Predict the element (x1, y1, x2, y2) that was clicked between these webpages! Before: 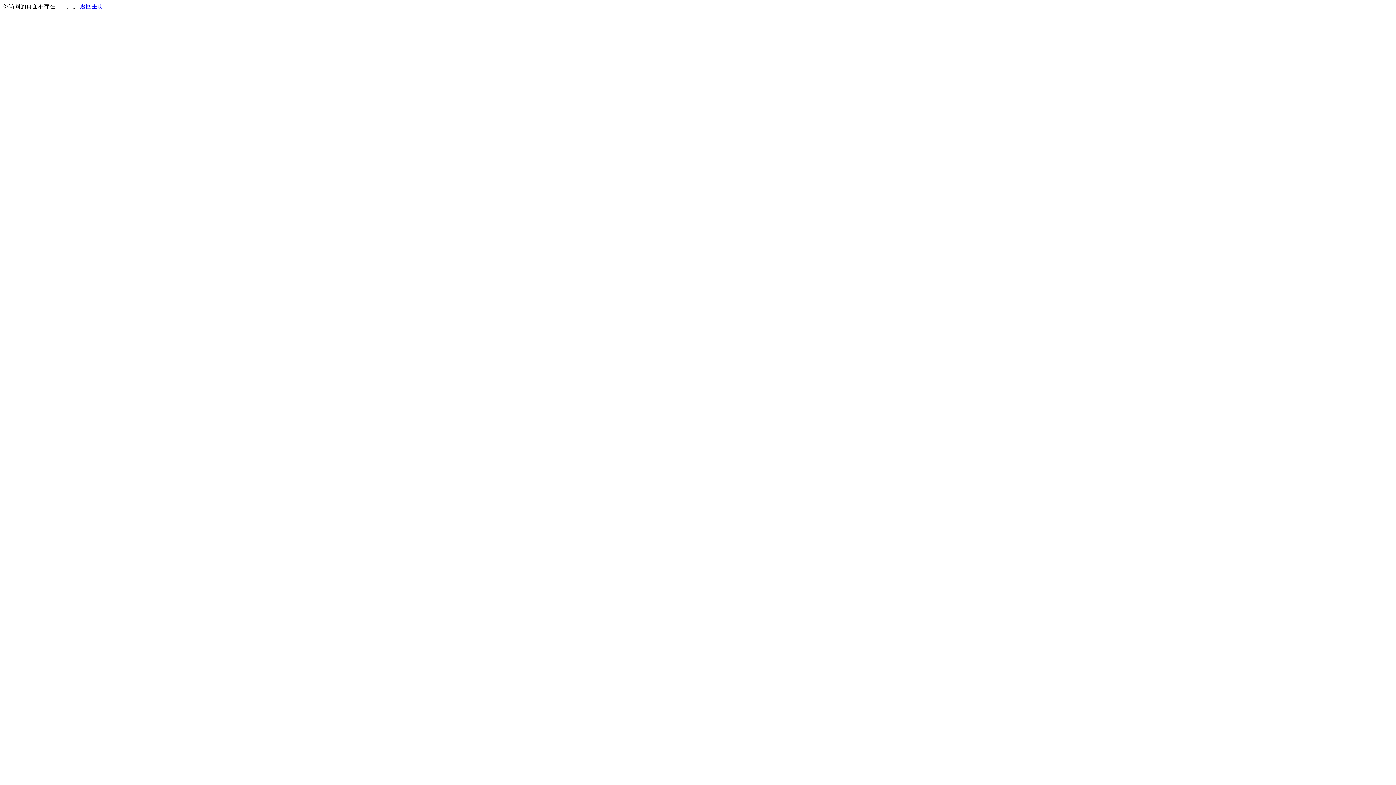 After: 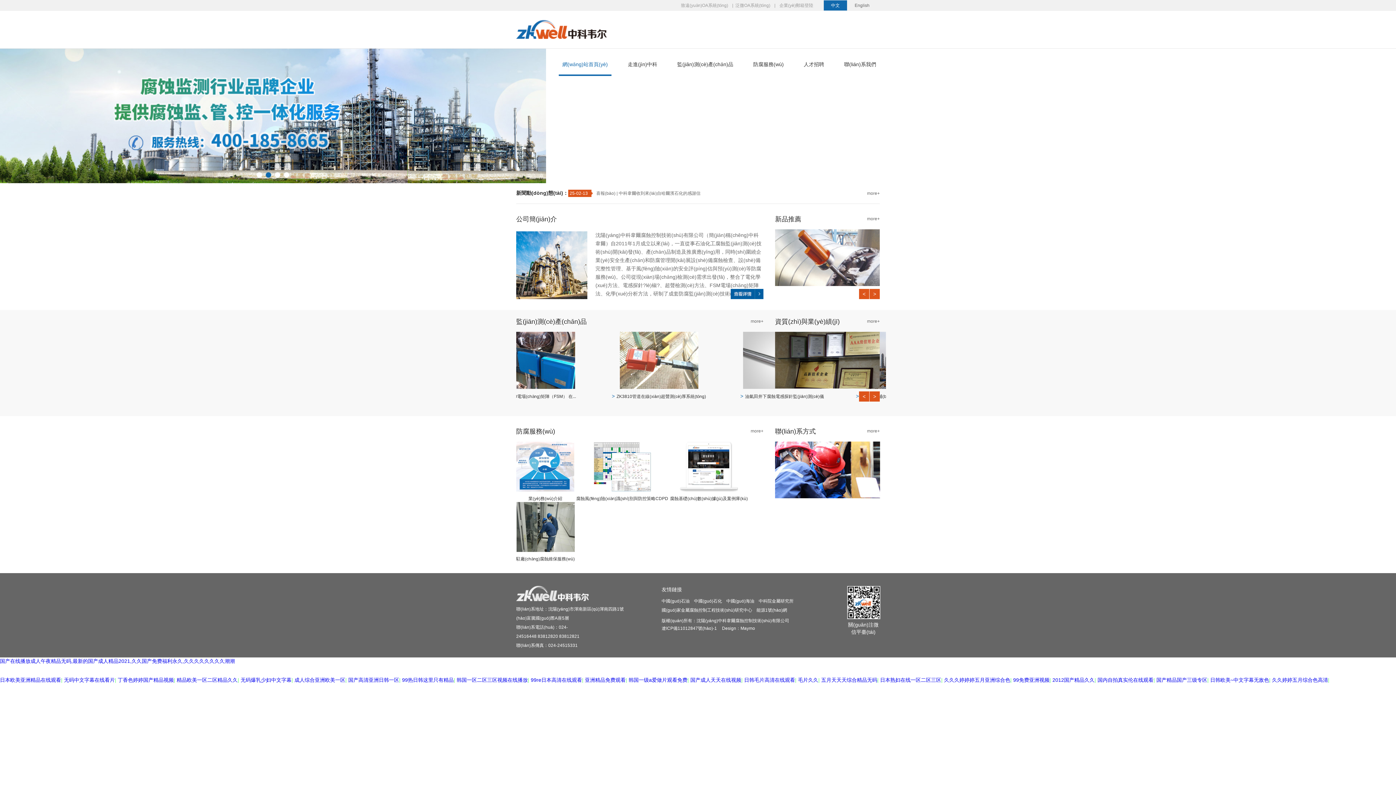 Action: bbox: (80, 3, 103, 9) label: 返回主页